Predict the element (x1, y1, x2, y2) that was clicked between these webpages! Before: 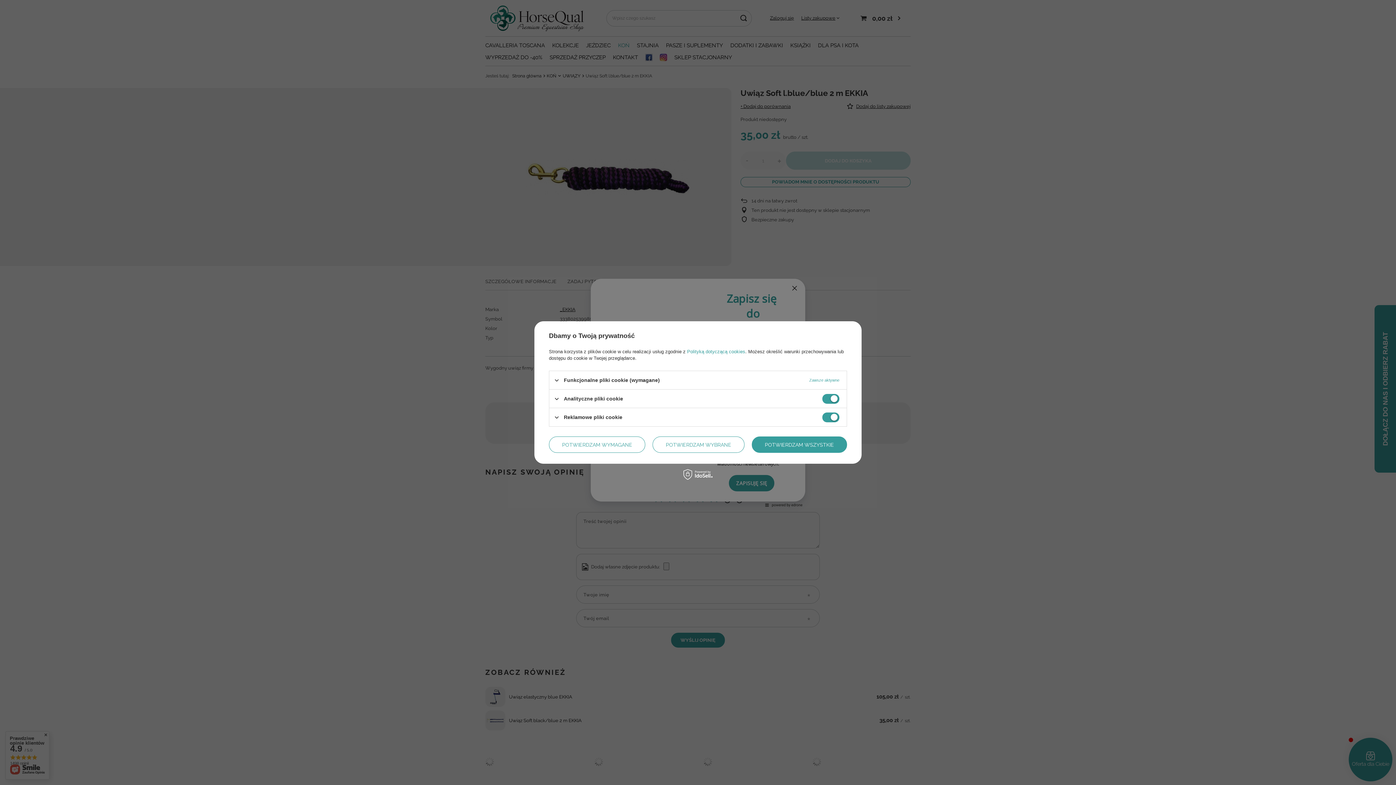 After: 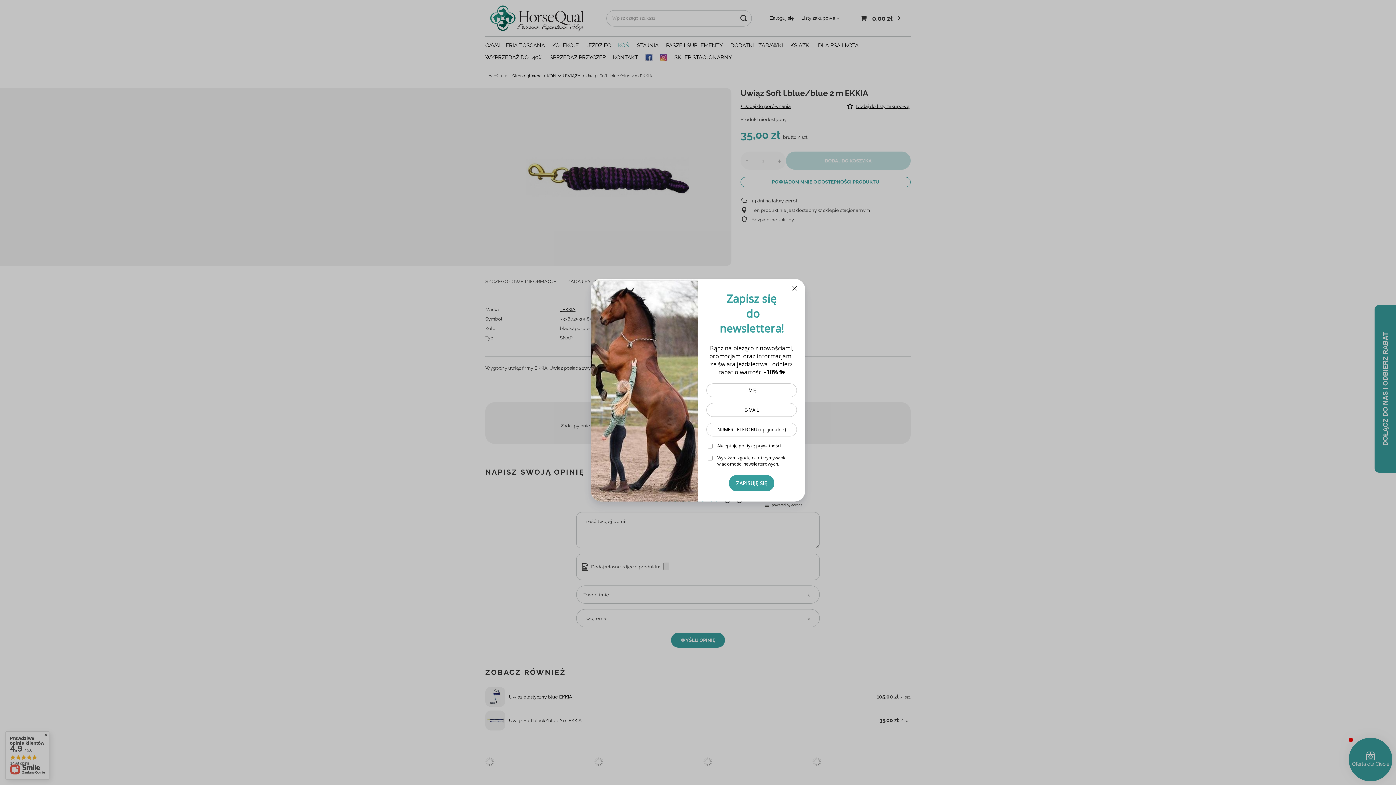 Action: bbox: (549, 436, 645, 453) label: POTWIERDZAM WYMAGANE